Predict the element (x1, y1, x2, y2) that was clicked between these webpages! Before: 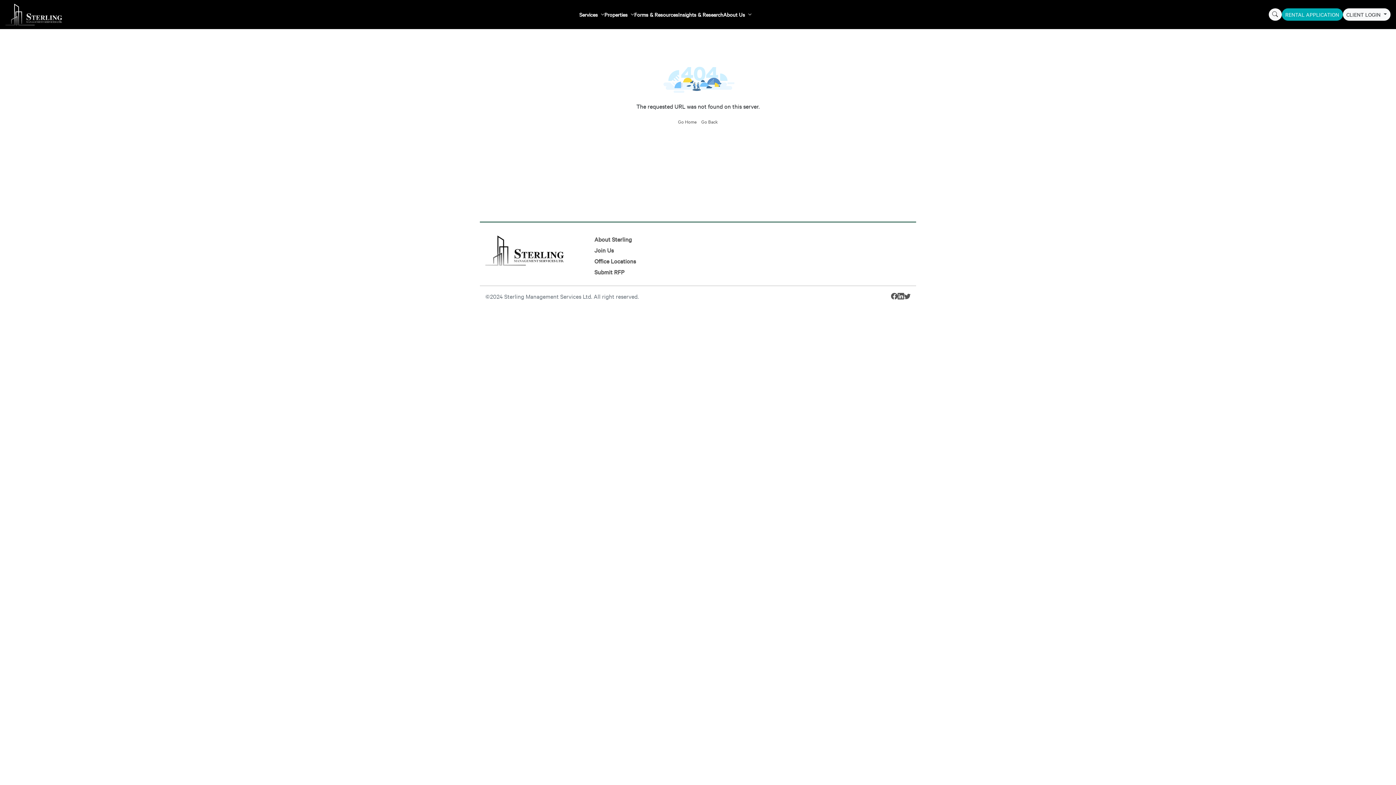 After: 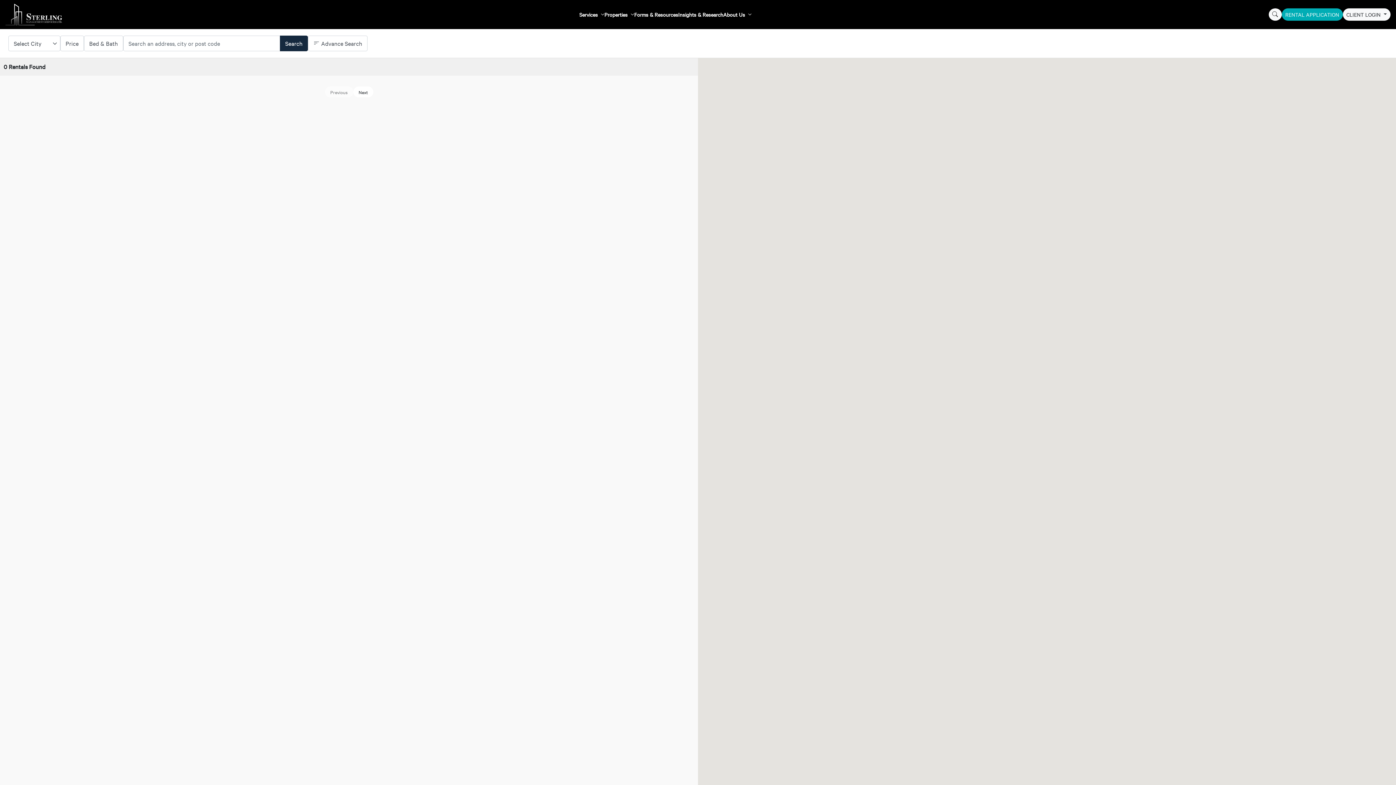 Action: bbox: (1268, 8, 1282, 20)